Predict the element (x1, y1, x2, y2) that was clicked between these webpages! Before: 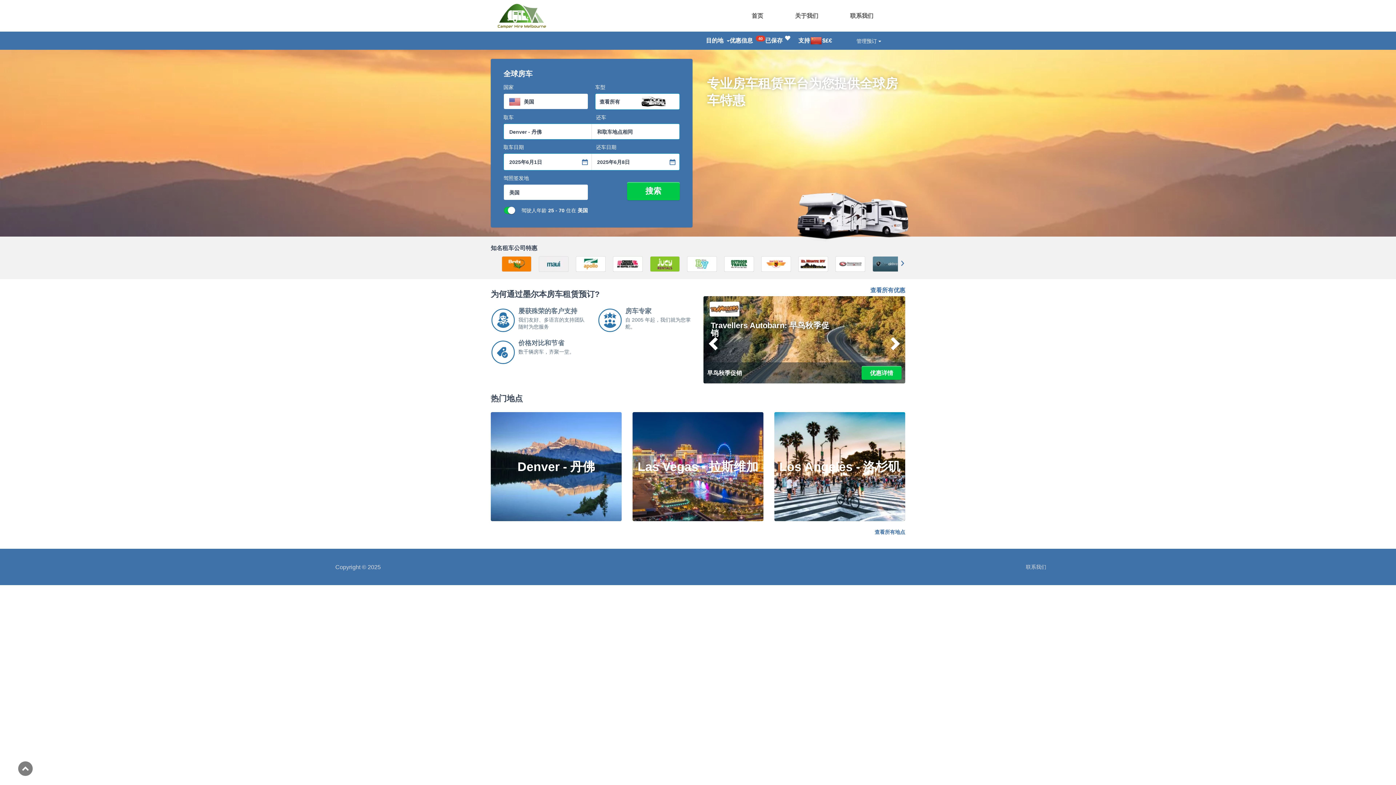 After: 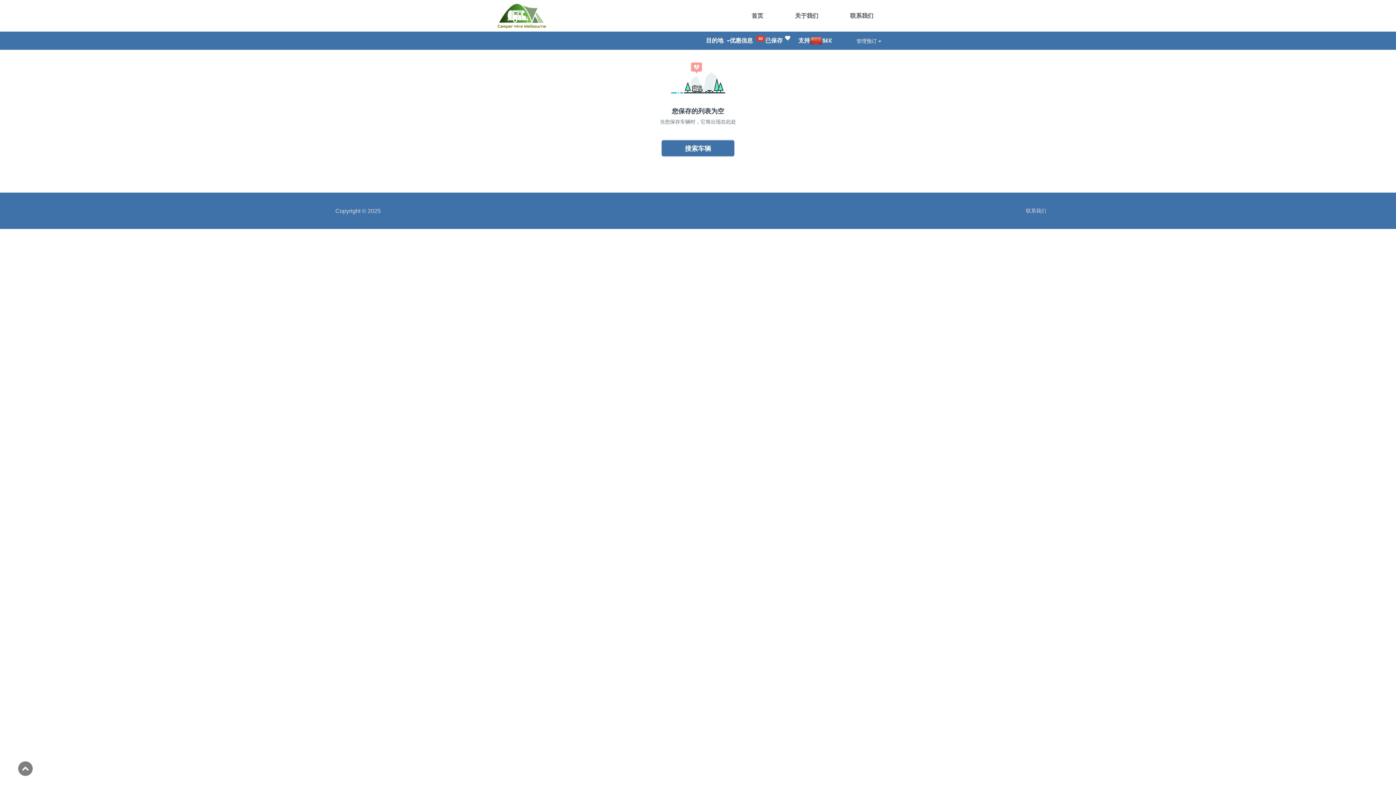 Action: label: 已保存 bbox: (765, 31, 792, 49)